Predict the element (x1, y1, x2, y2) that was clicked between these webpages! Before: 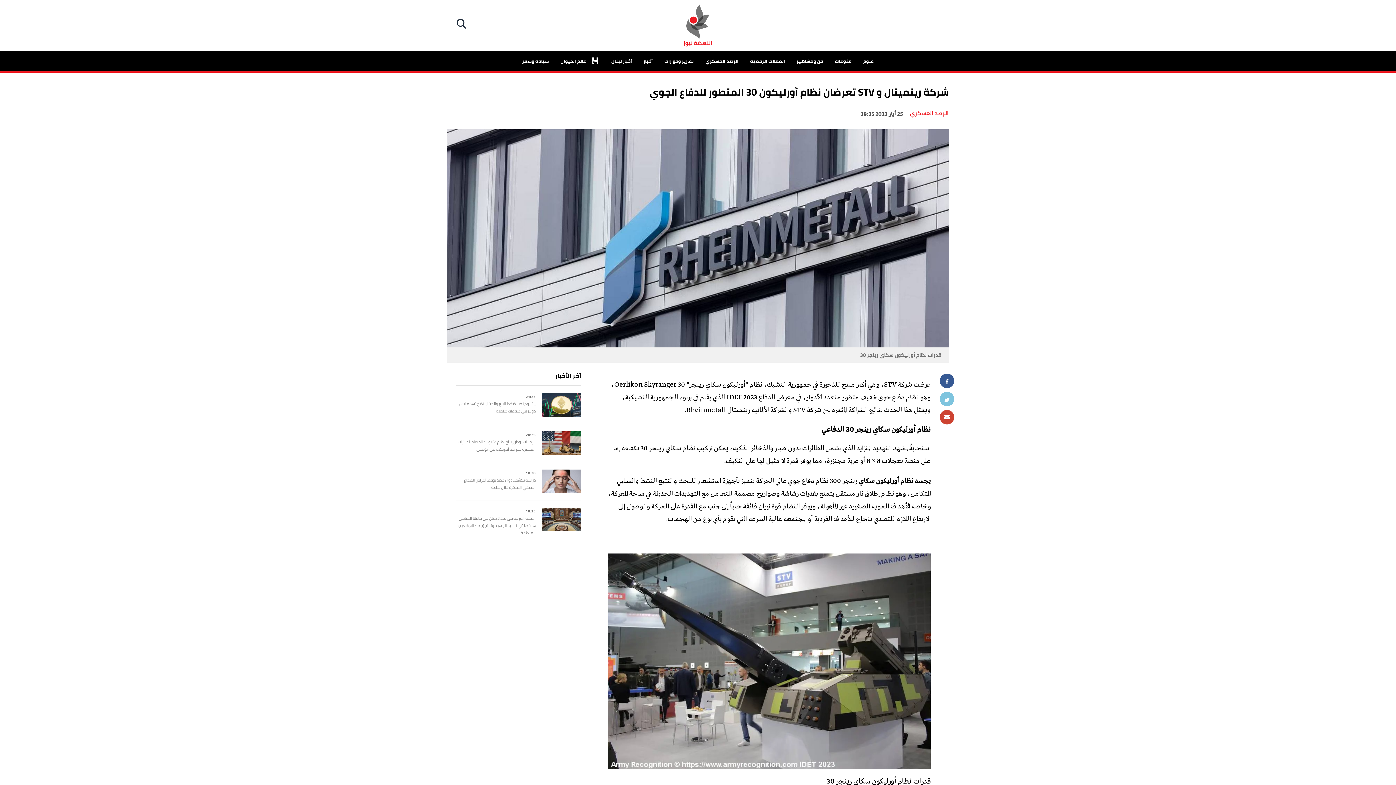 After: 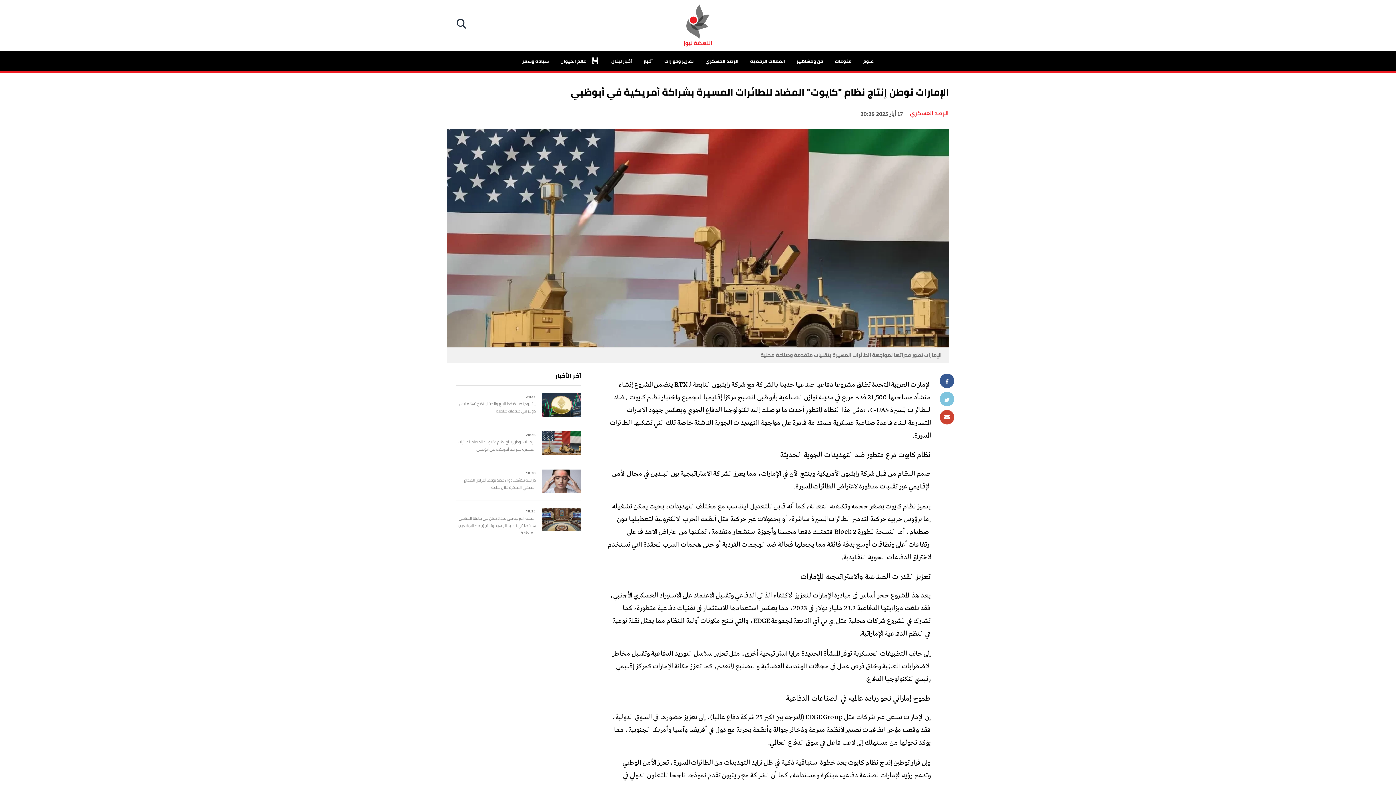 Action: bbox: (456, 431, 581, 453) label: 20:26
الإمارات توطن إنتاج نظام "كايوت" المضاد للطائرات المسيرة بشراكة أمريكية في أبوظبي